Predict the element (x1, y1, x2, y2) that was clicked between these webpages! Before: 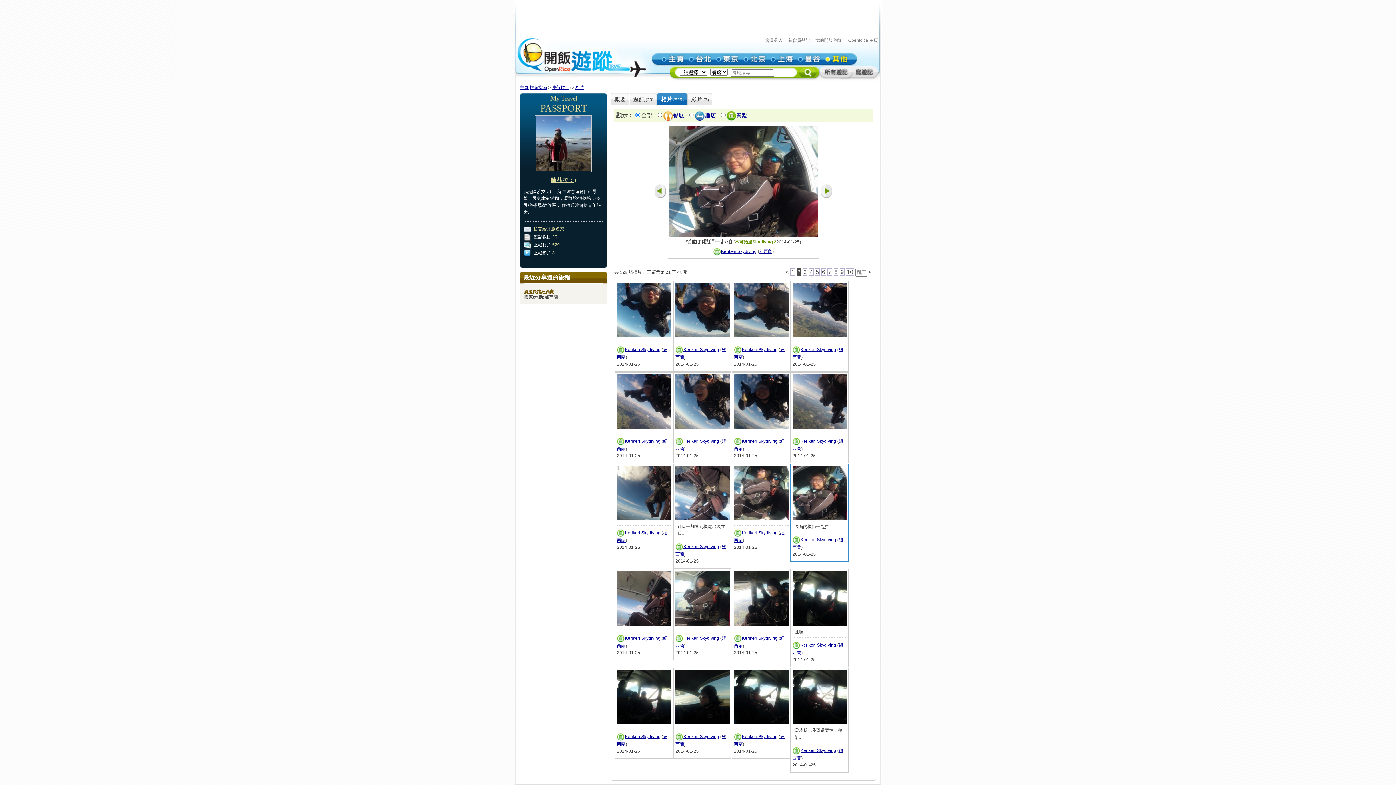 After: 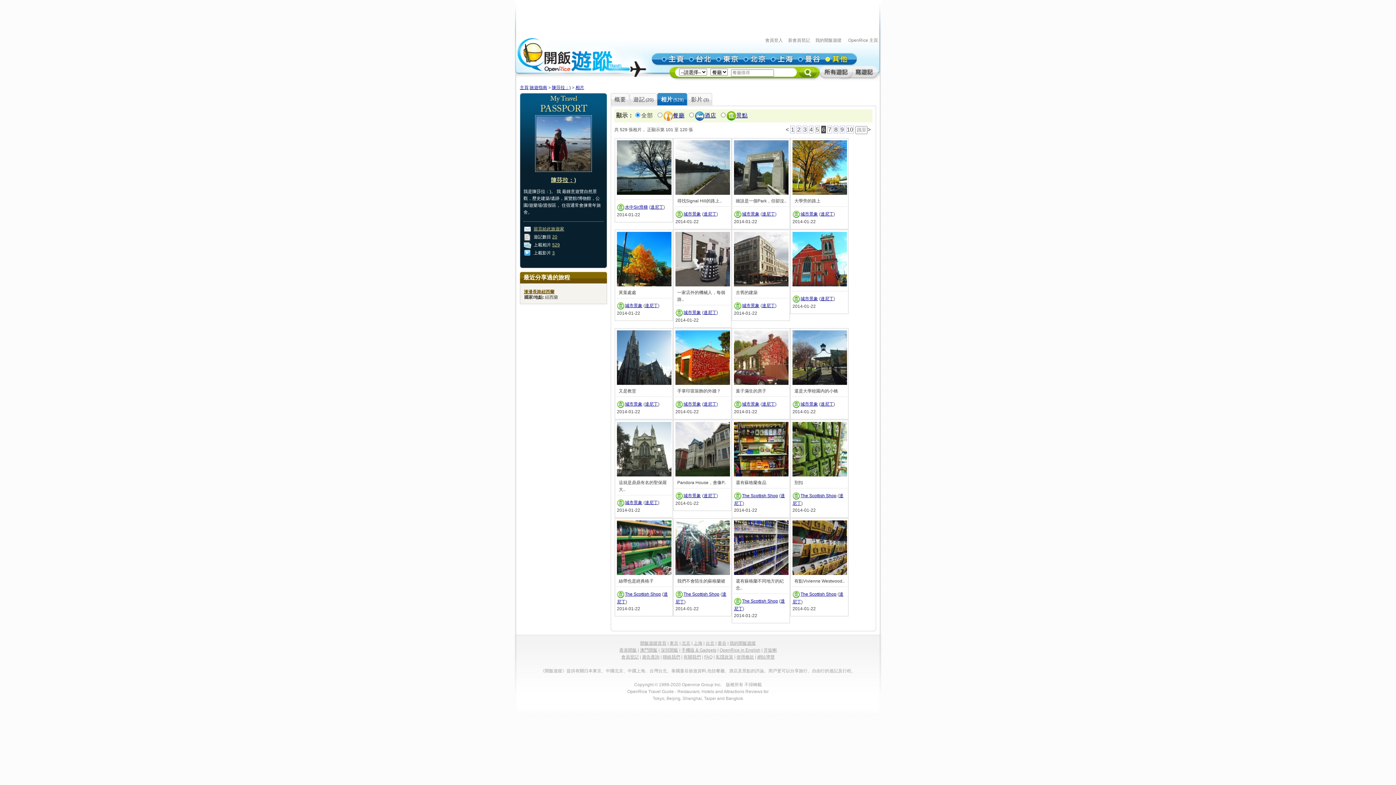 Action: bbox: (821, 268, 826, 276) label: 6